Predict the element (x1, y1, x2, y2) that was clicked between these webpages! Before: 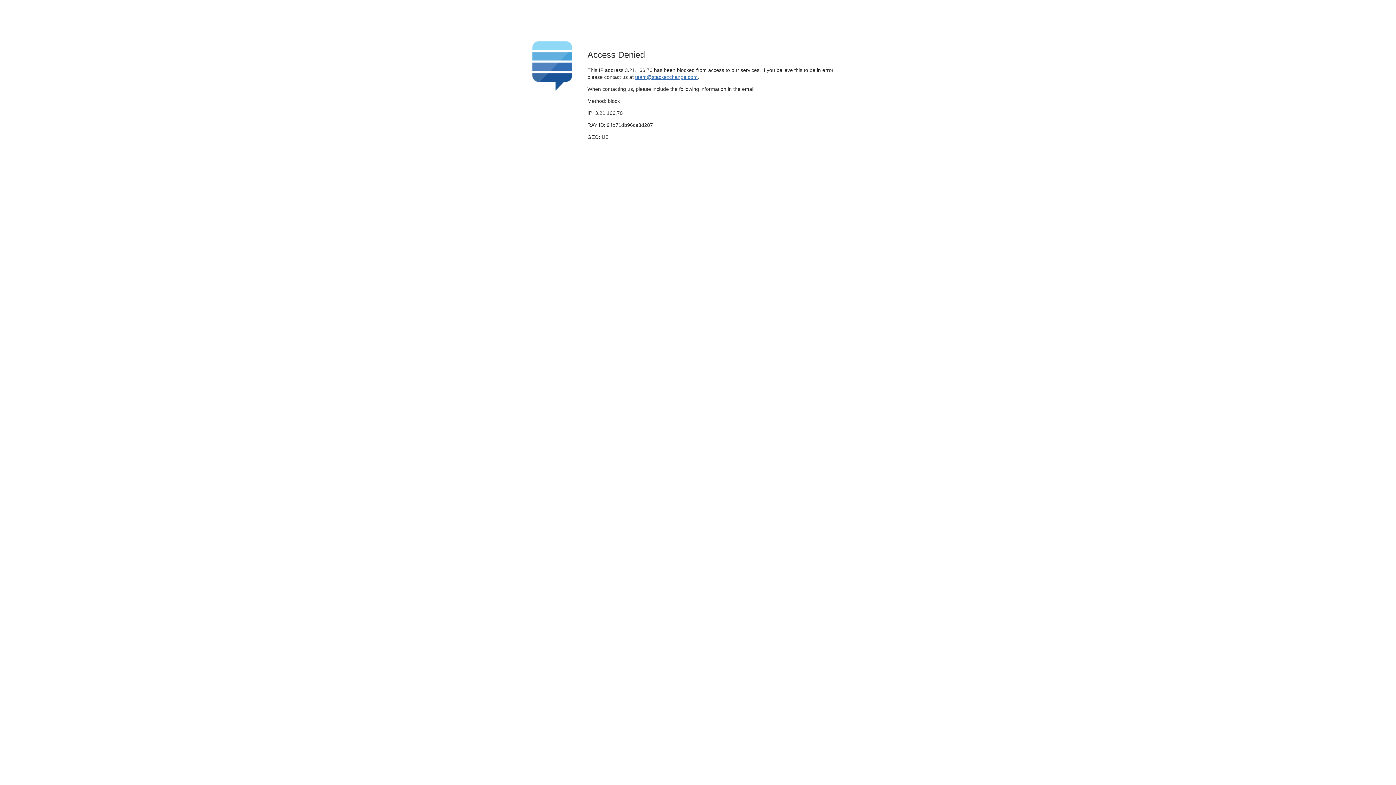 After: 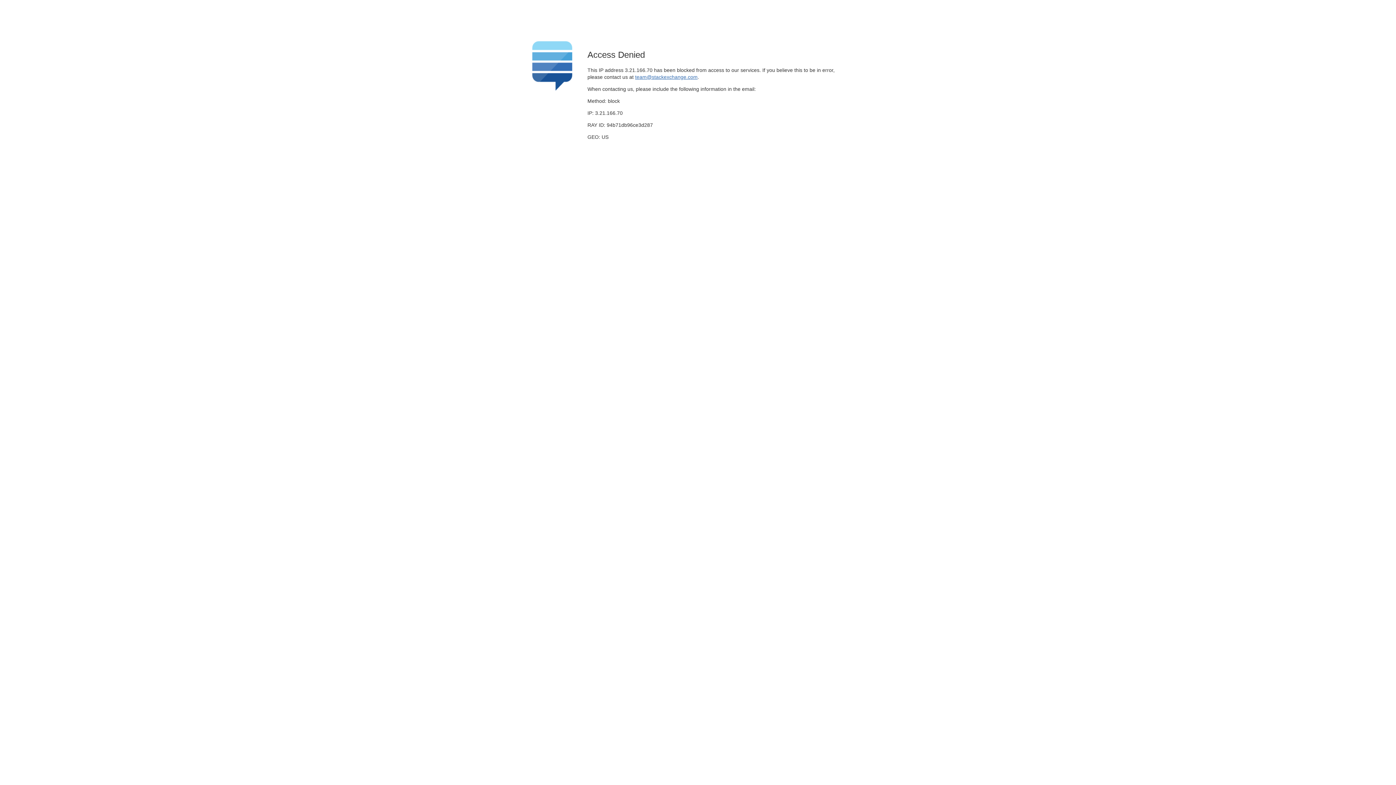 Action: label: team@stackexchange.com bbox: (635, 74, 697, 79)